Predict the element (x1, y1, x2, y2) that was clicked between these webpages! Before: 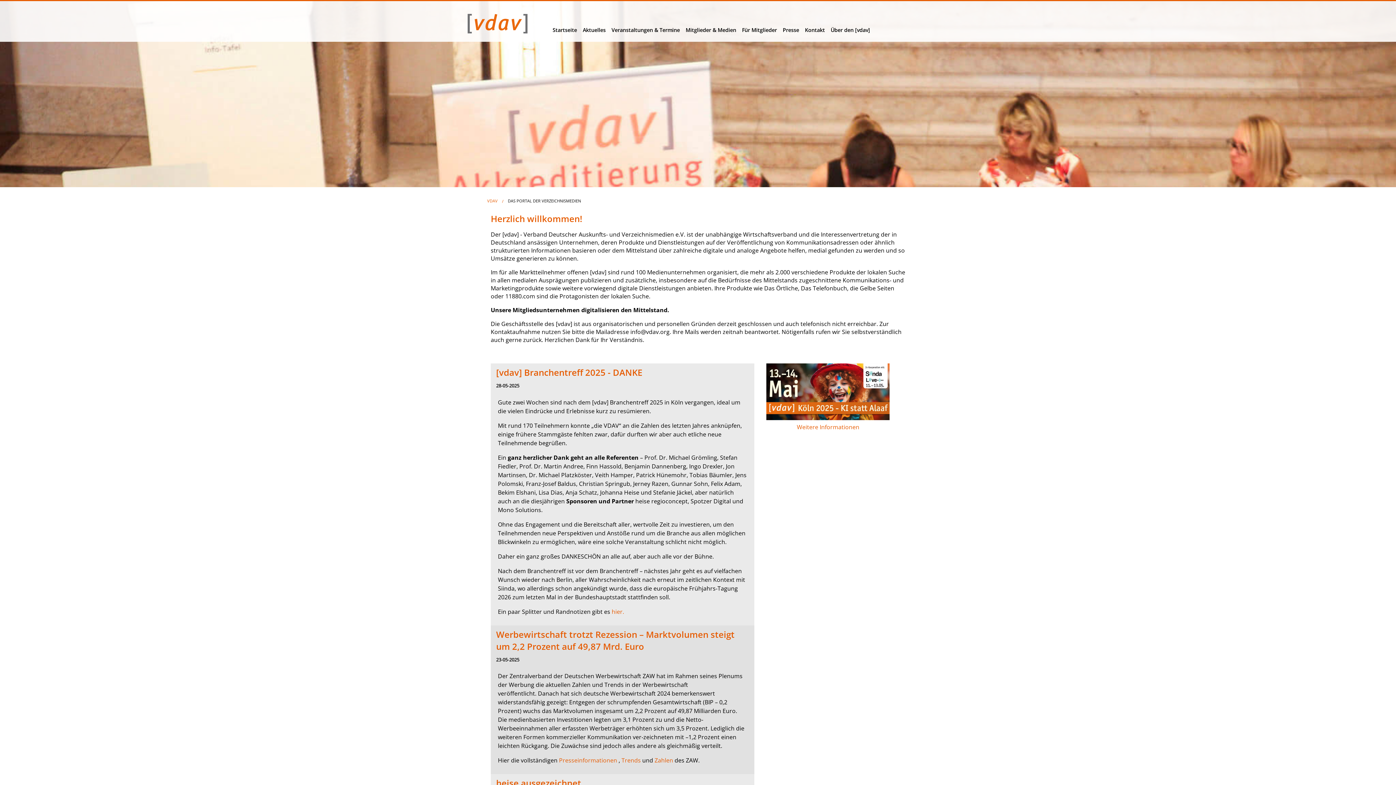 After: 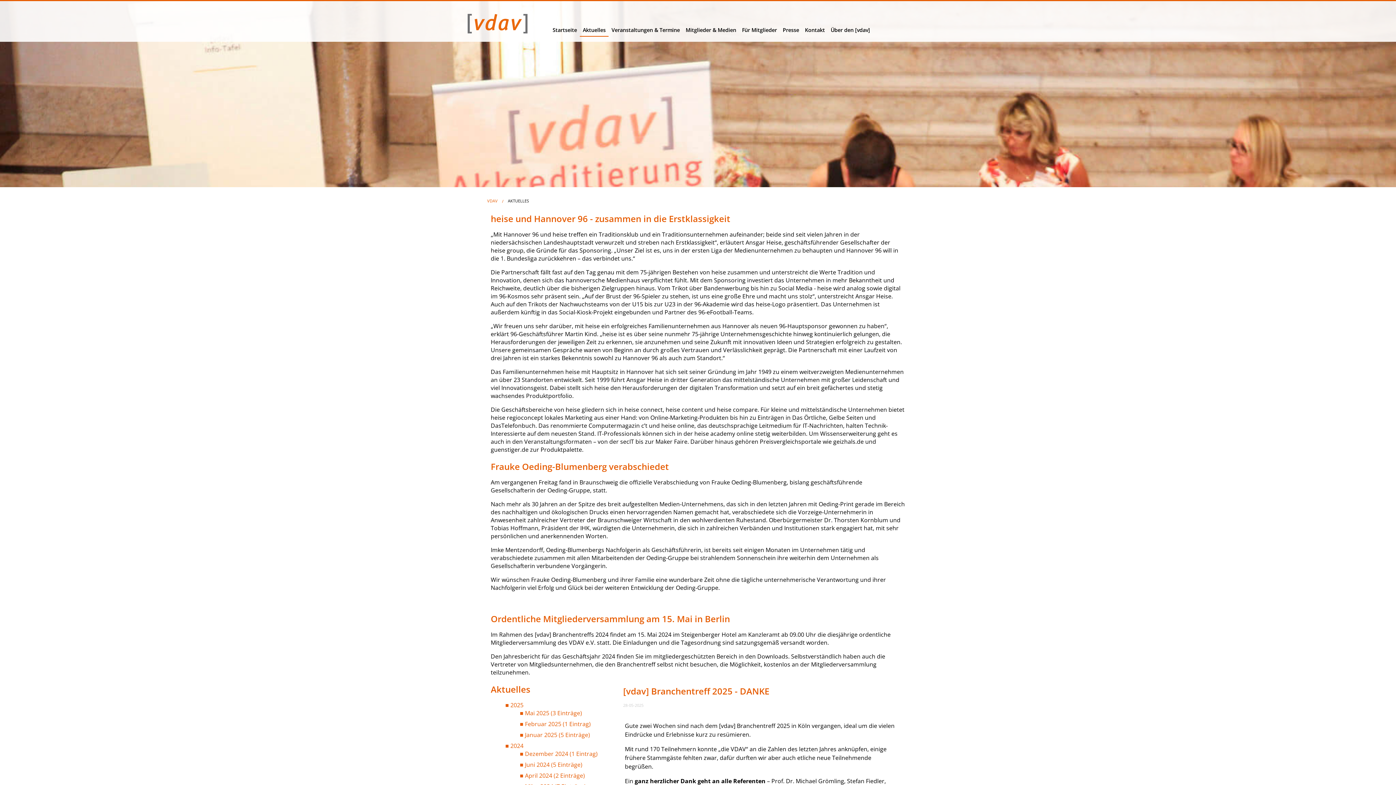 Action: bbox: (580, 24, 608, 36) label: Aktuelles